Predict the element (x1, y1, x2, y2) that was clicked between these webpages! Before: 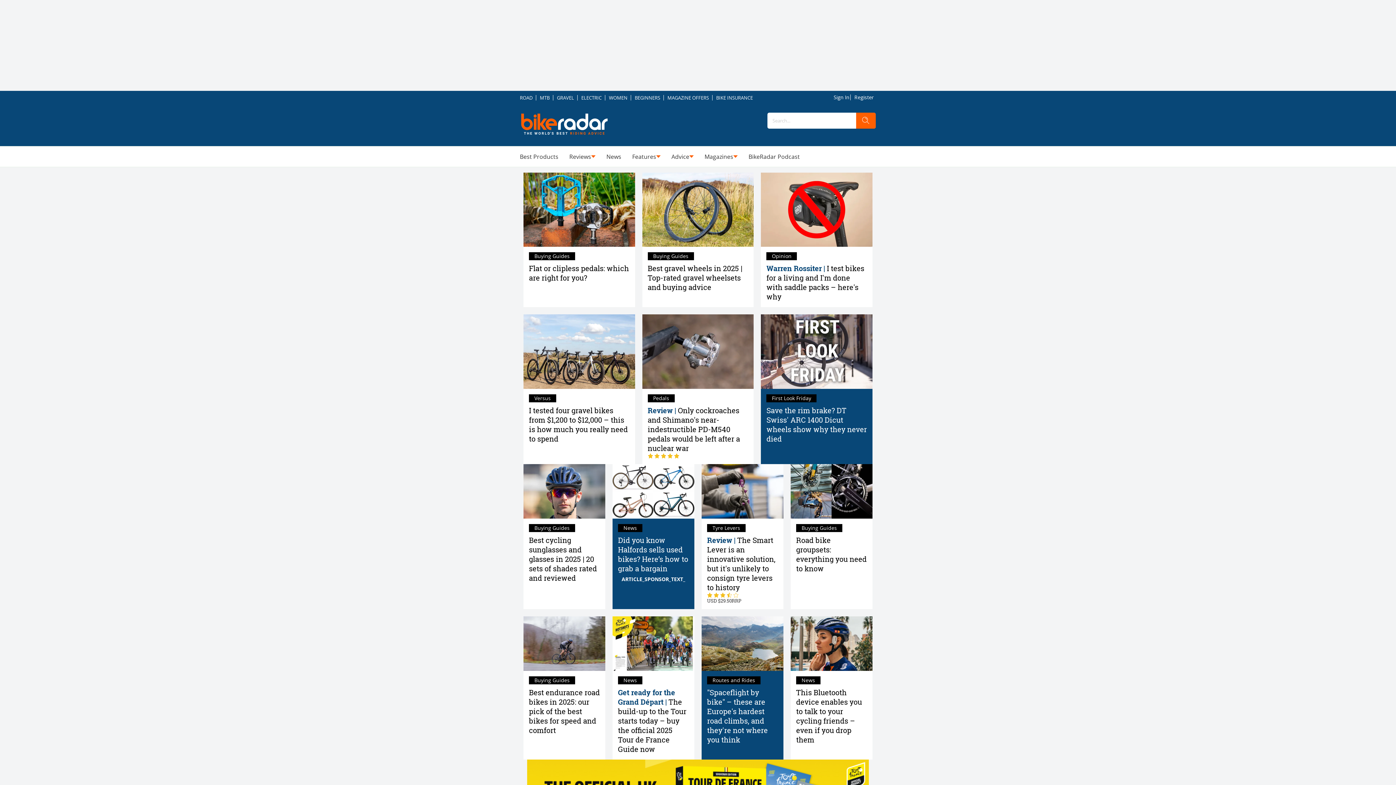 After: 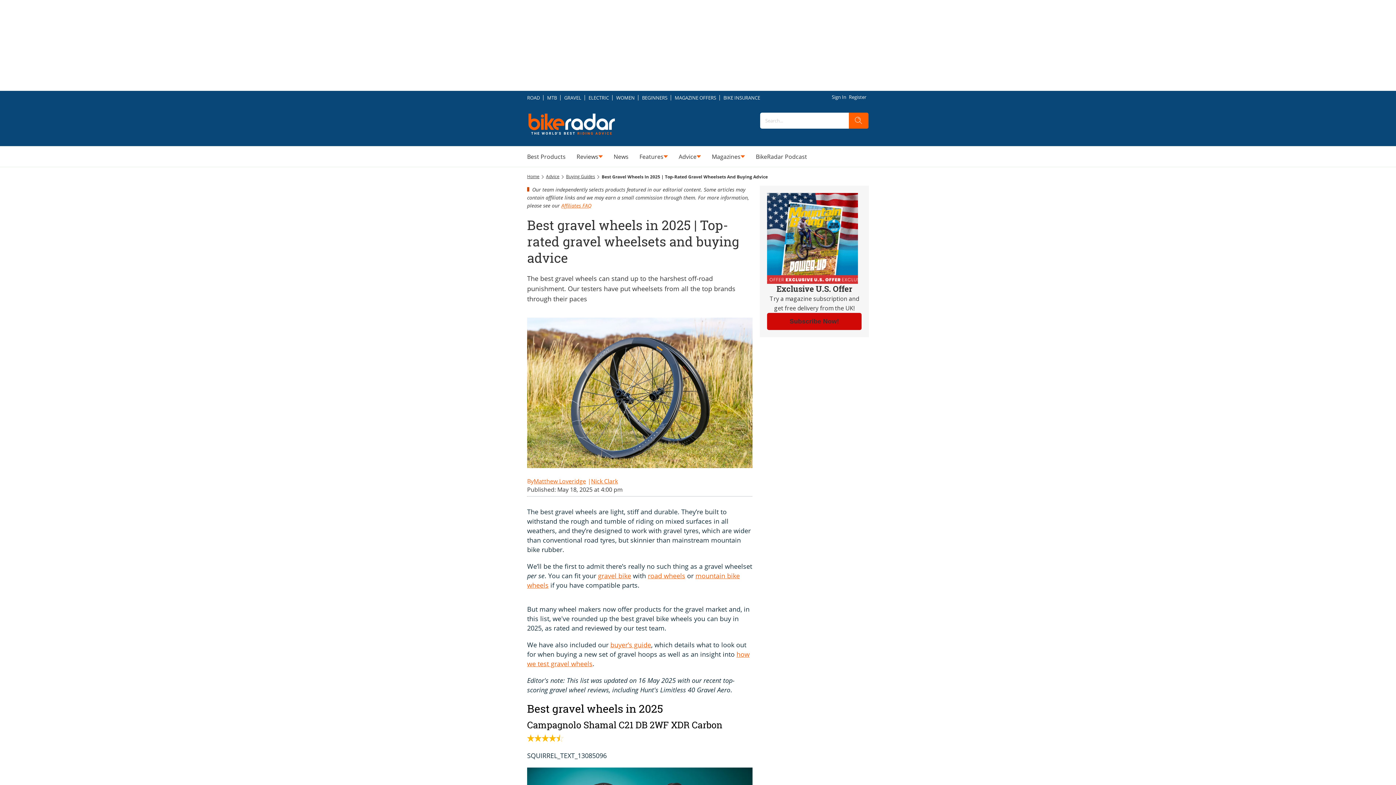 Action: bbox: (642, 172, 753, 247)